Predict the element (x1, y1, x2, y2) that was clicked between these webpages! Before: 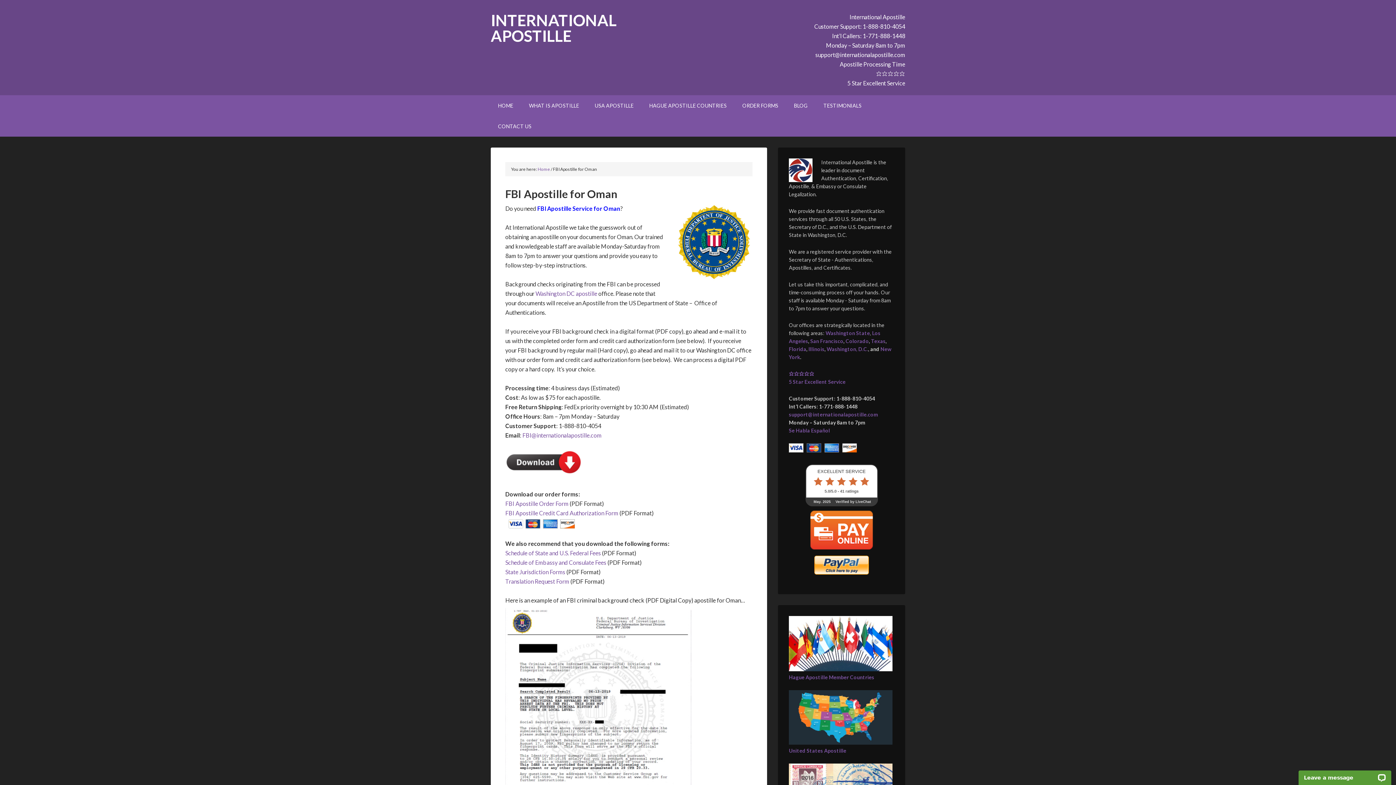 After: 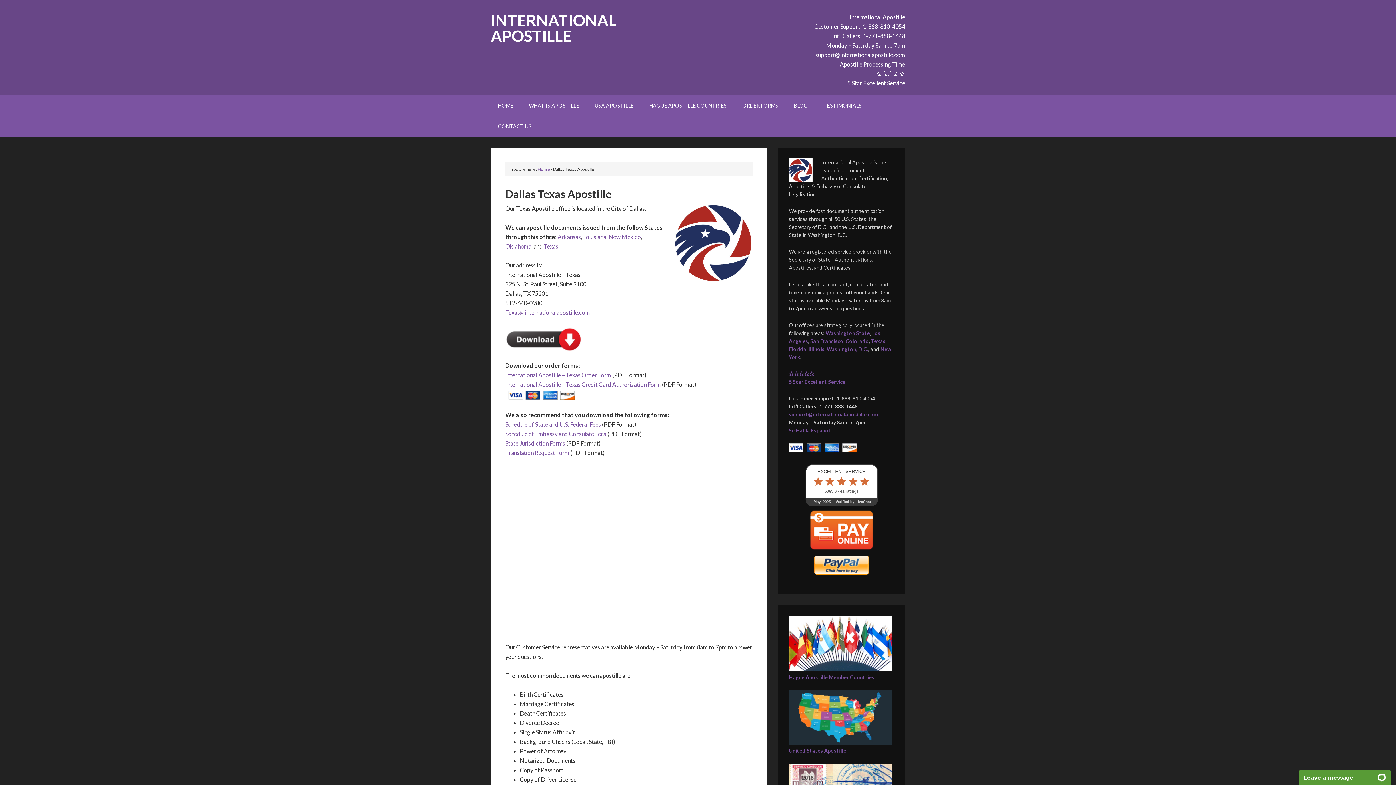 Action: label: Texas bbox: (871, 338, 885, 344)